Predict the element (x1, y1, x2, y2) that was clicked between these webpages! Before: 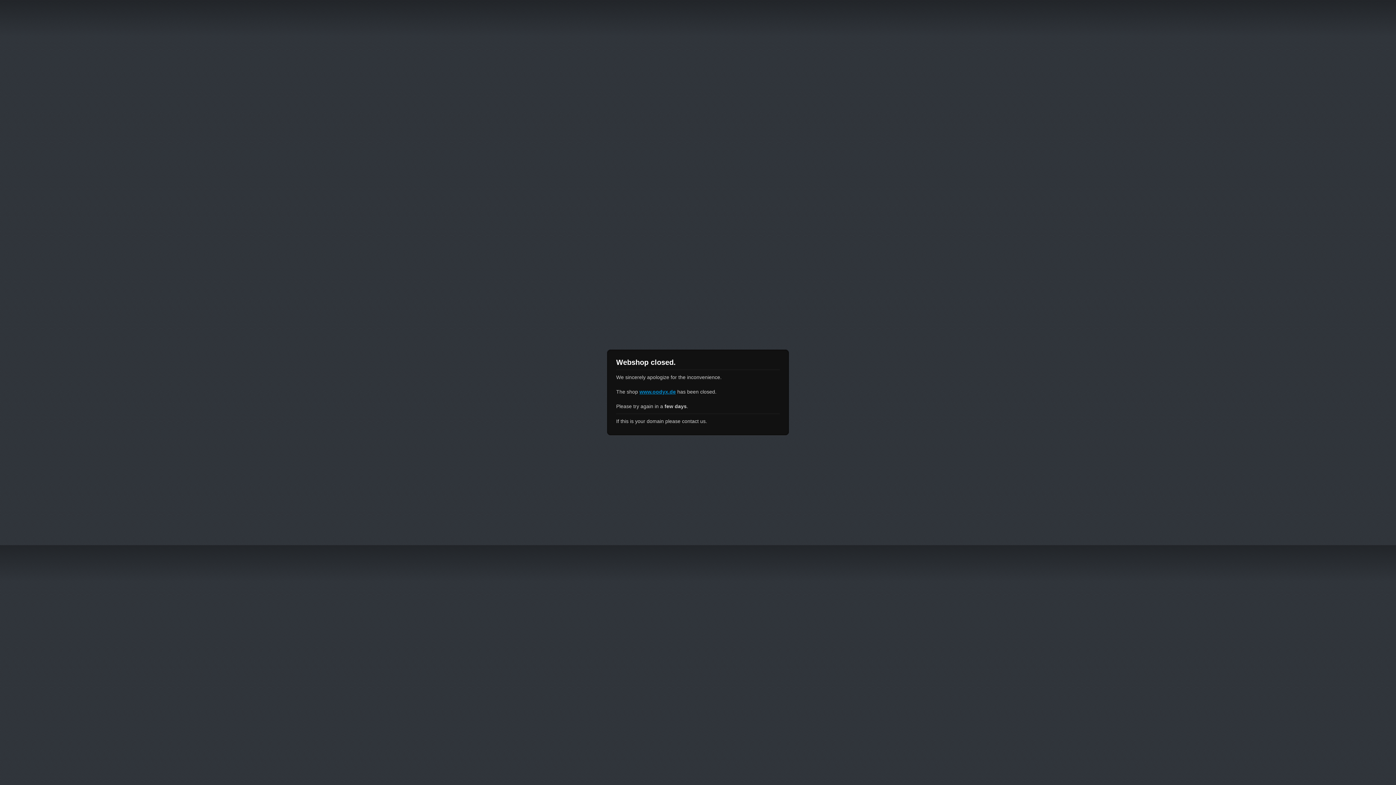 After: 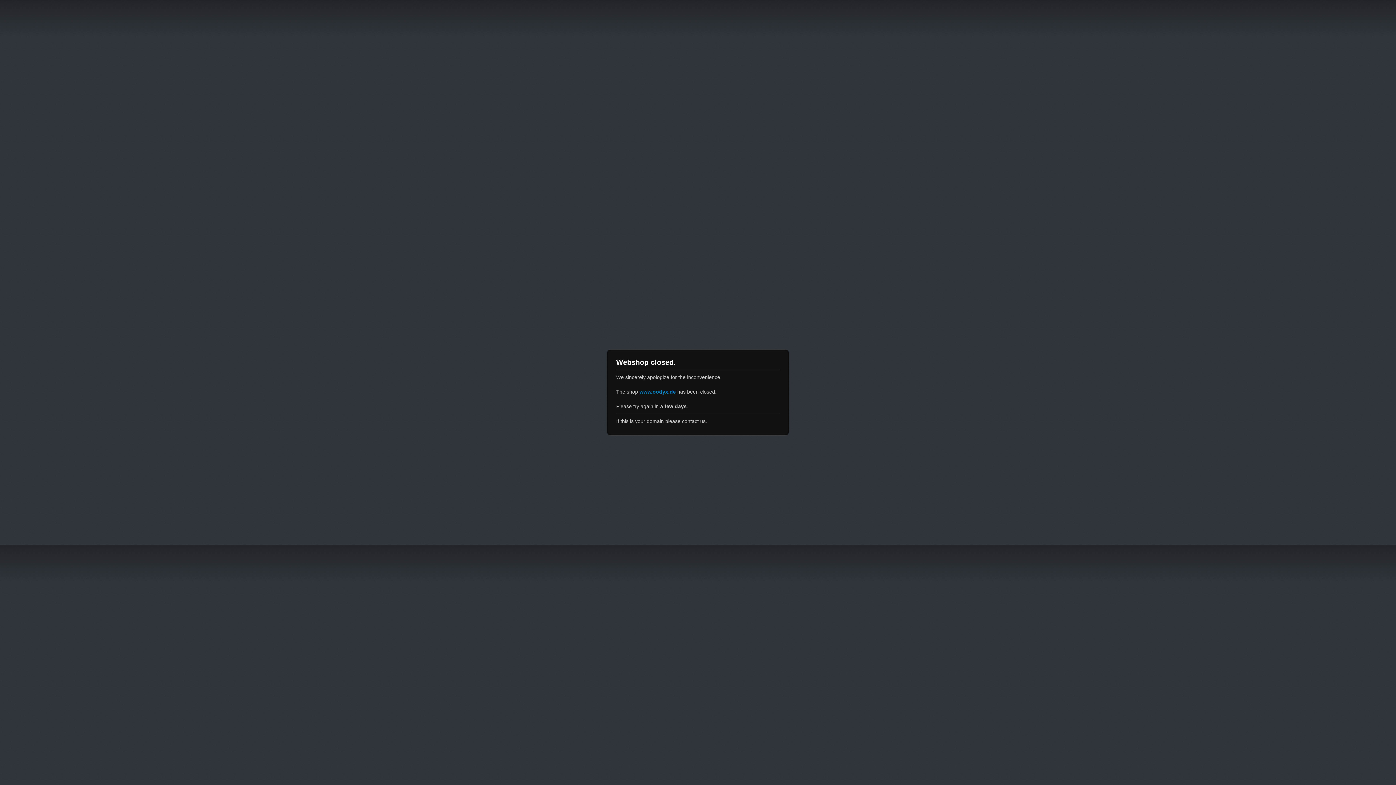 Action: label: www.oodyx.de bbox: (639, 389, 676, 394)